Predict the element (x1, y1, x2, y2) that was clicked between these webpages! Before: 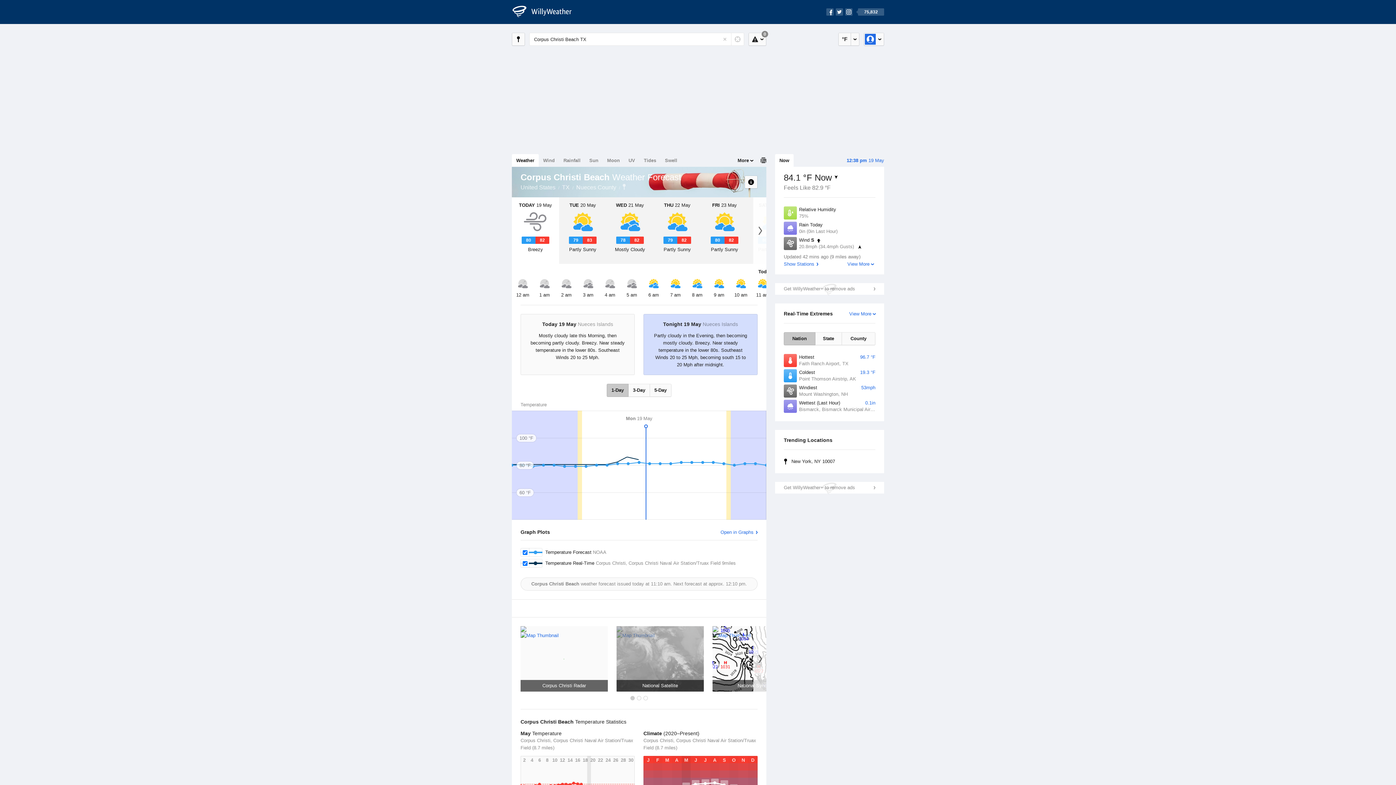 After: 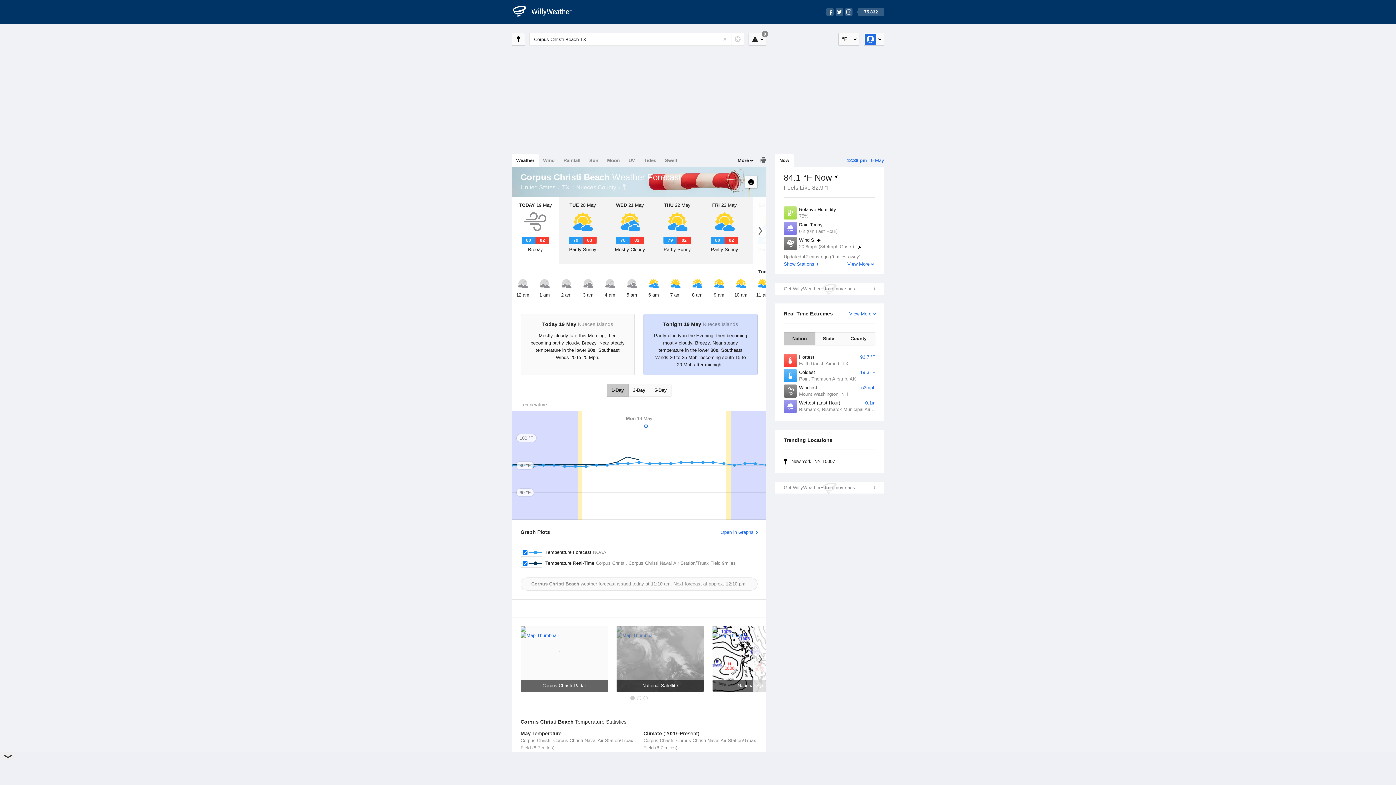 Action: bbox: (775, 154, 793, 166) label: Now